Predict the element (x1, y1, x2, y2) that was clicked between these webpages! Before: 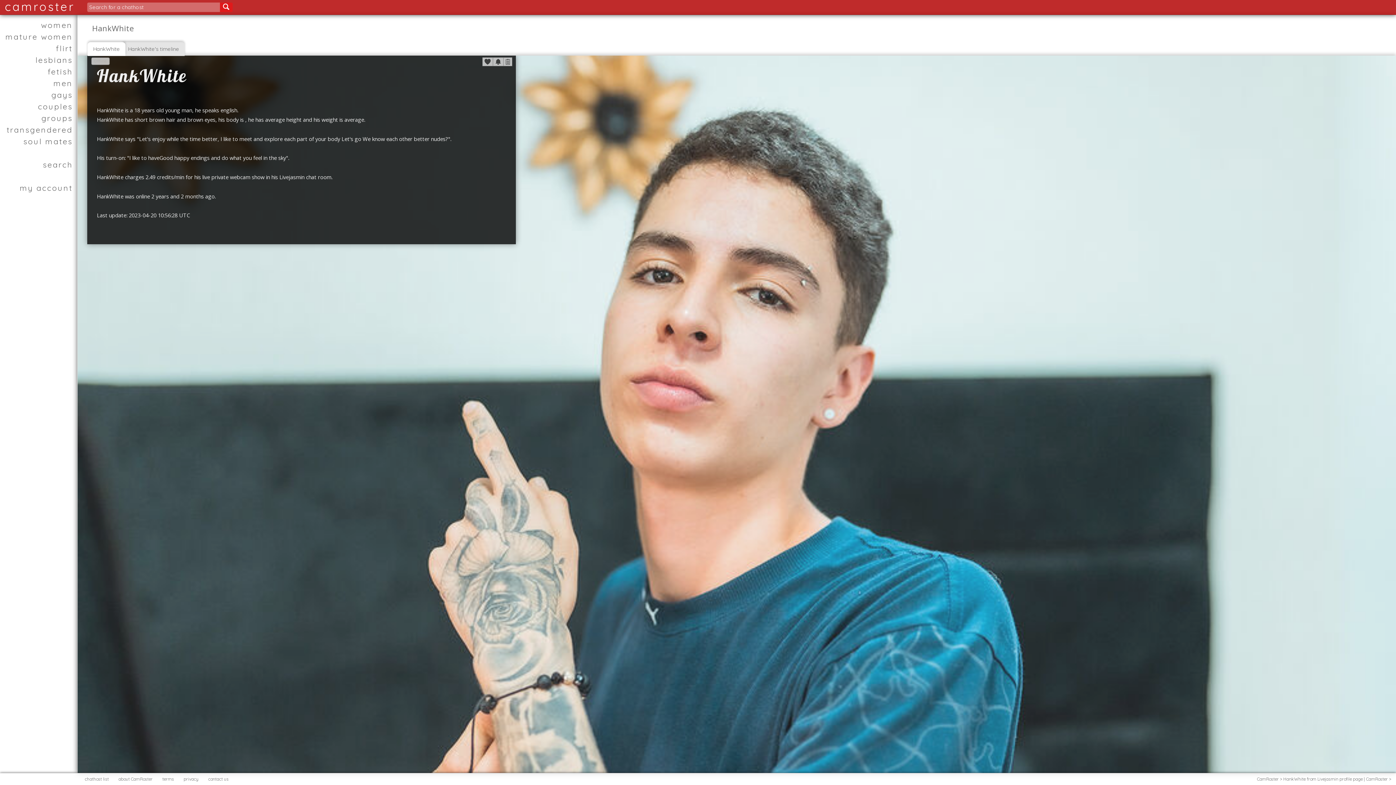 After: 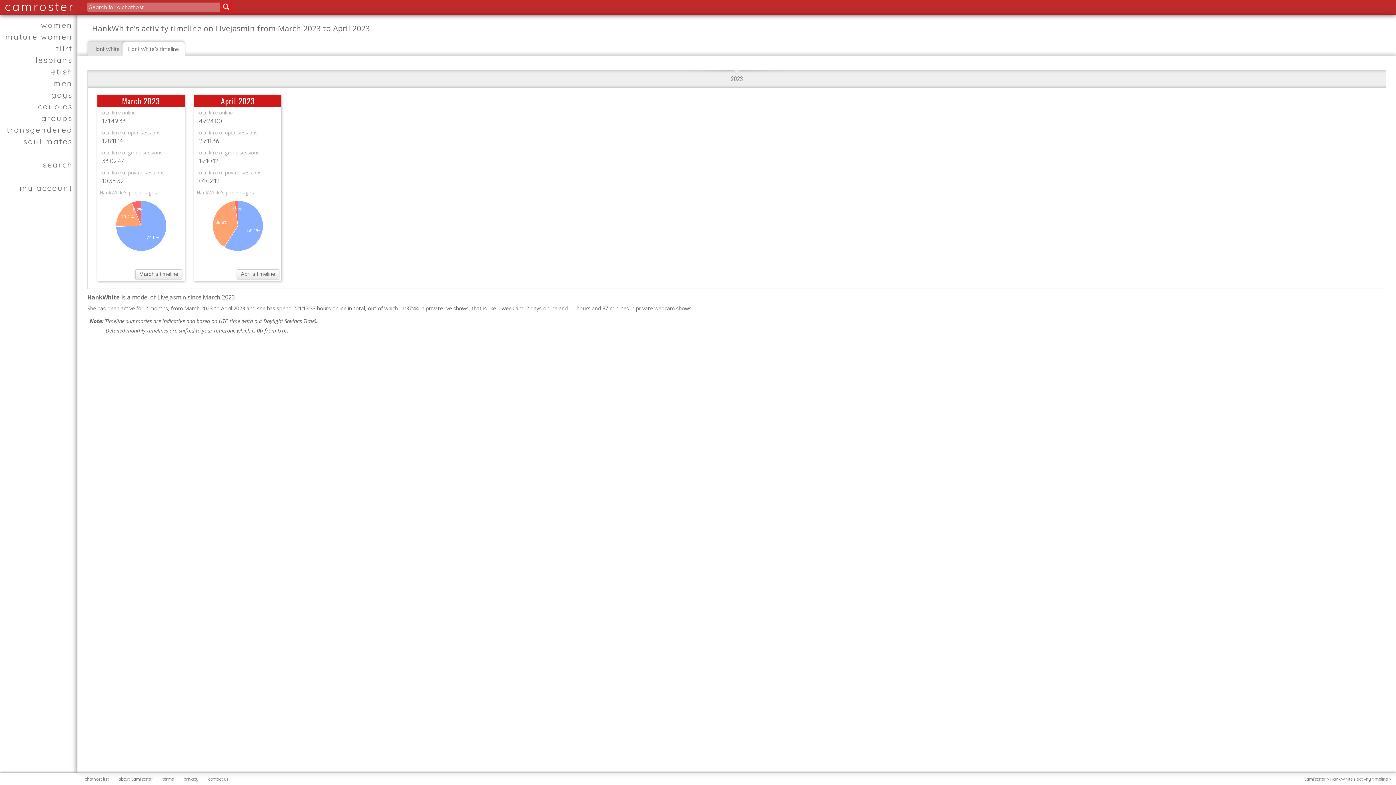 Action: bbox: (122, 42, 184, 55) label: HankWhite's timeline